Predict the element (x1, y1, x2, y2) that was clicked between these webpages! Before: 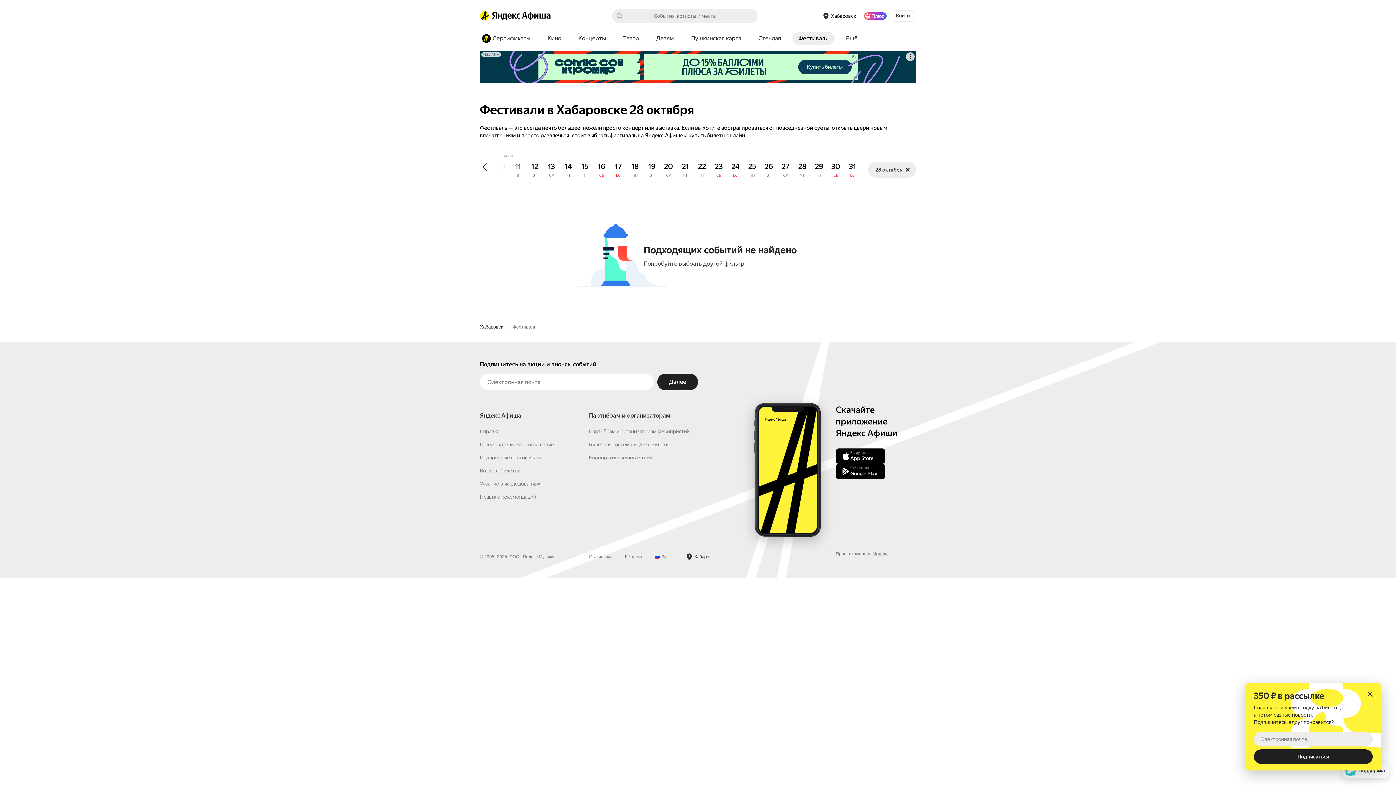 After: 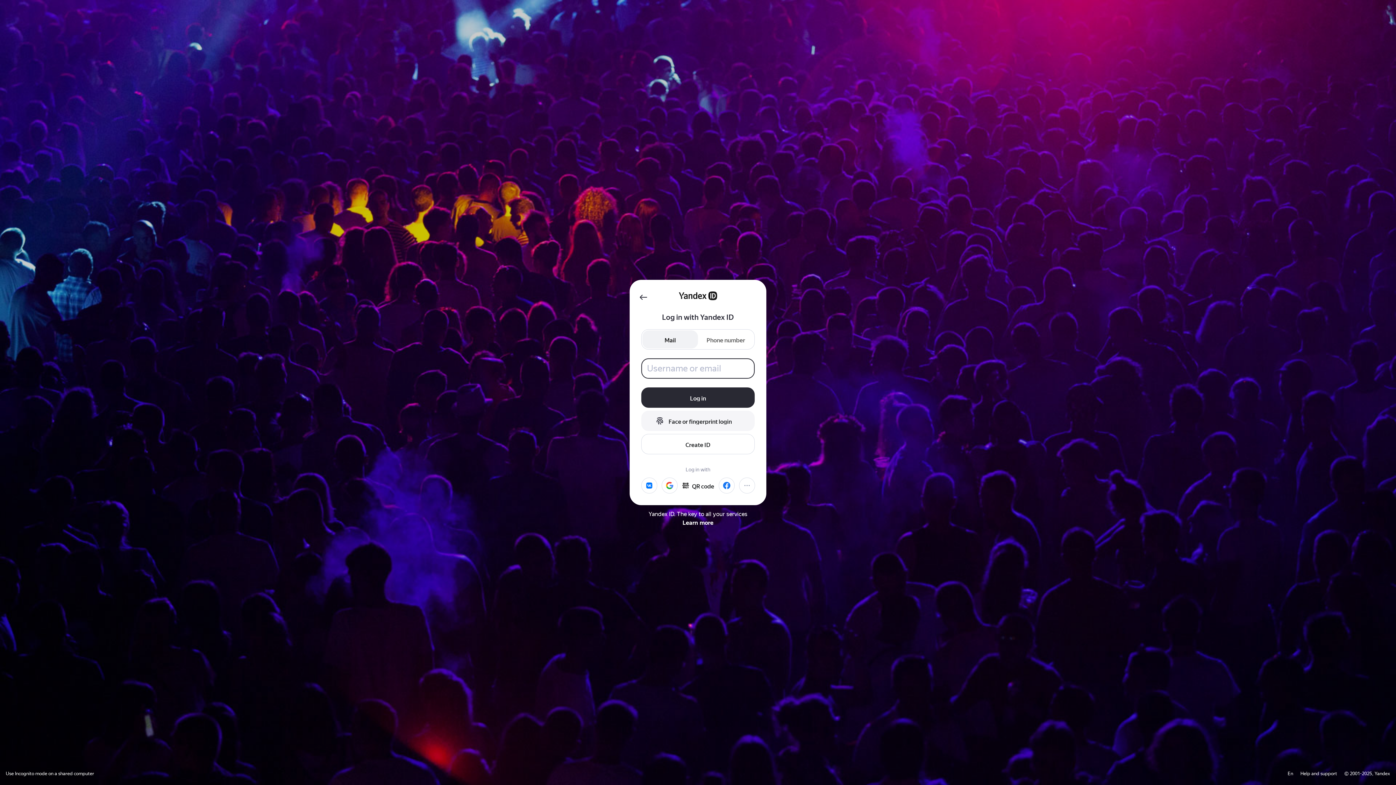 Action: label: Войти bbox: (889, 10, 916, 21)